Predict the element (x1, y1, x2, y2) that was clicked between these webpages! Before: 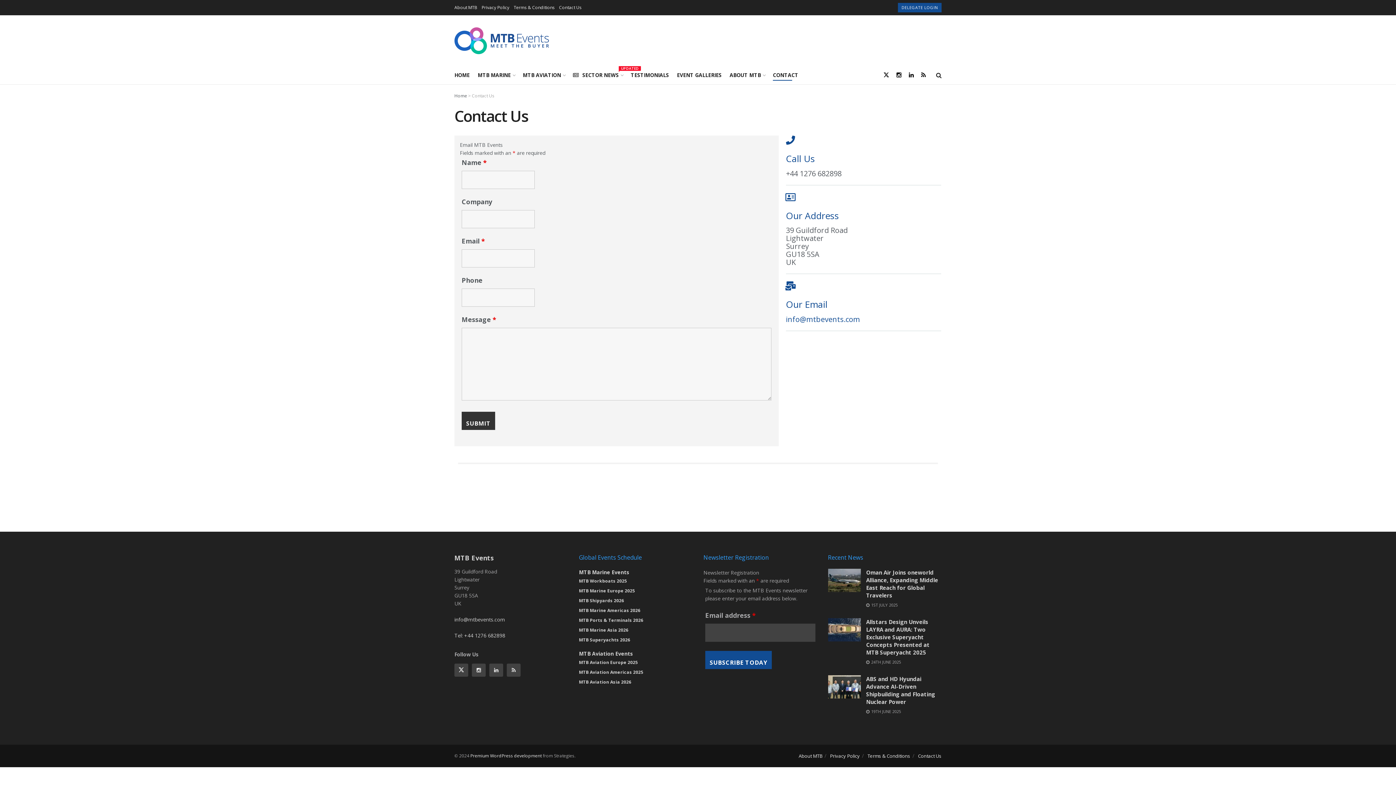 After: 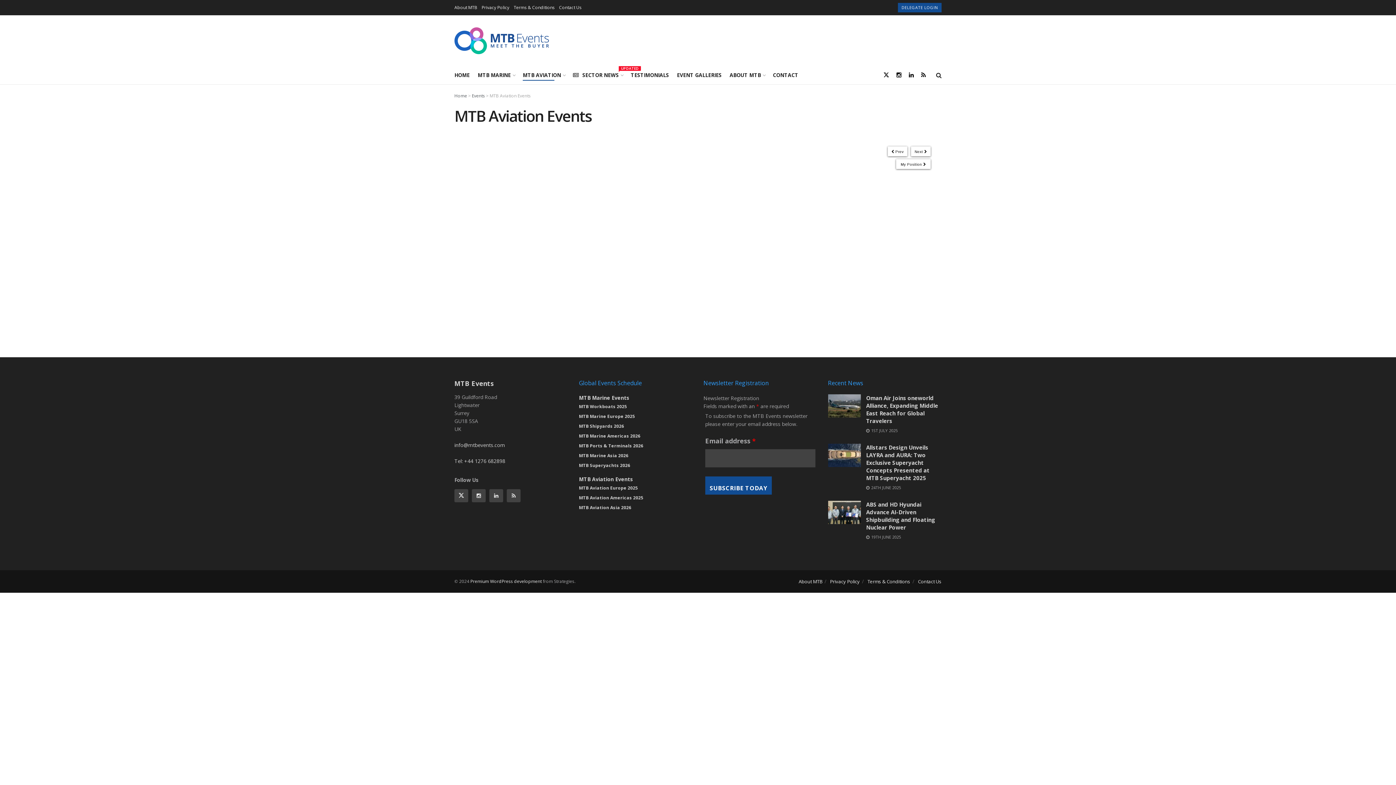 Action: bbox: (522, 69, 565, 80) label: MTB AVIATION